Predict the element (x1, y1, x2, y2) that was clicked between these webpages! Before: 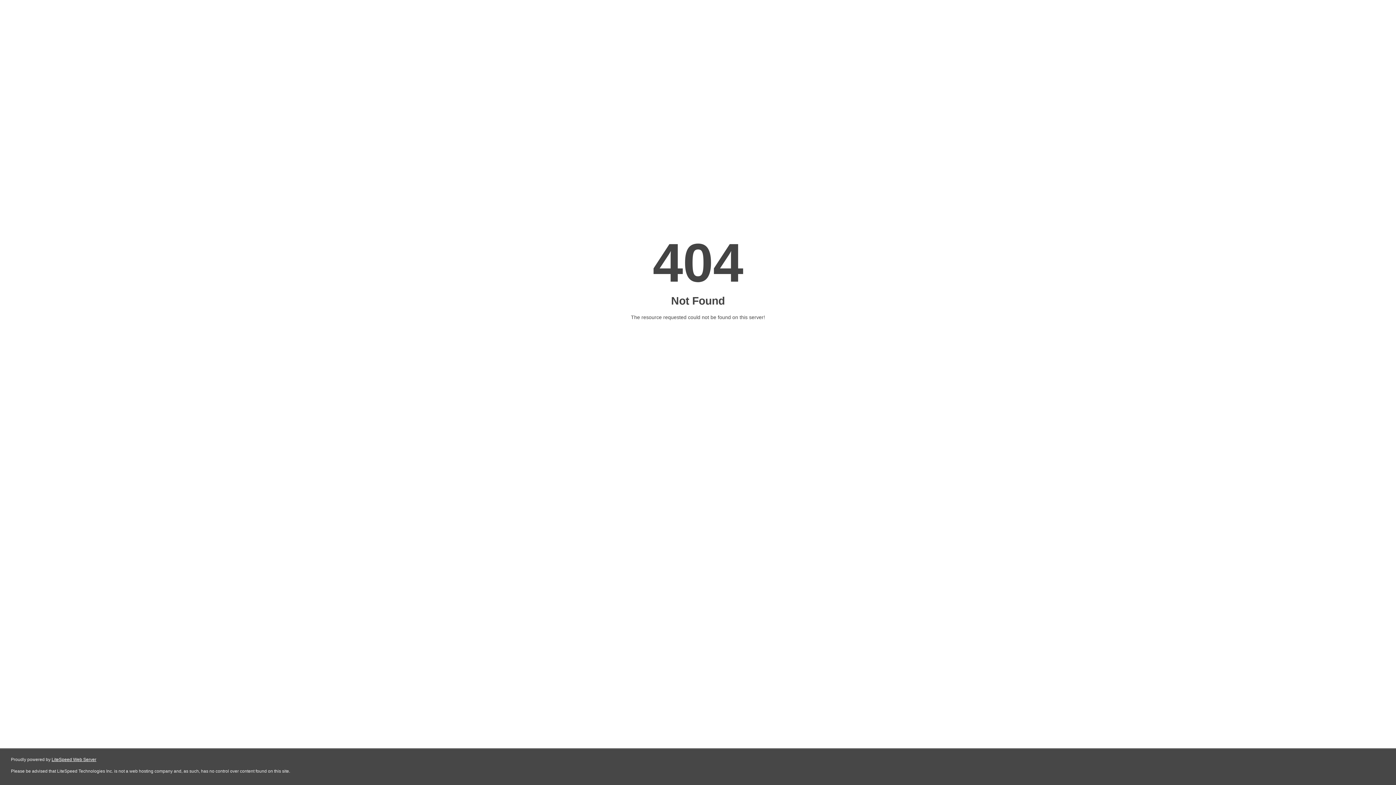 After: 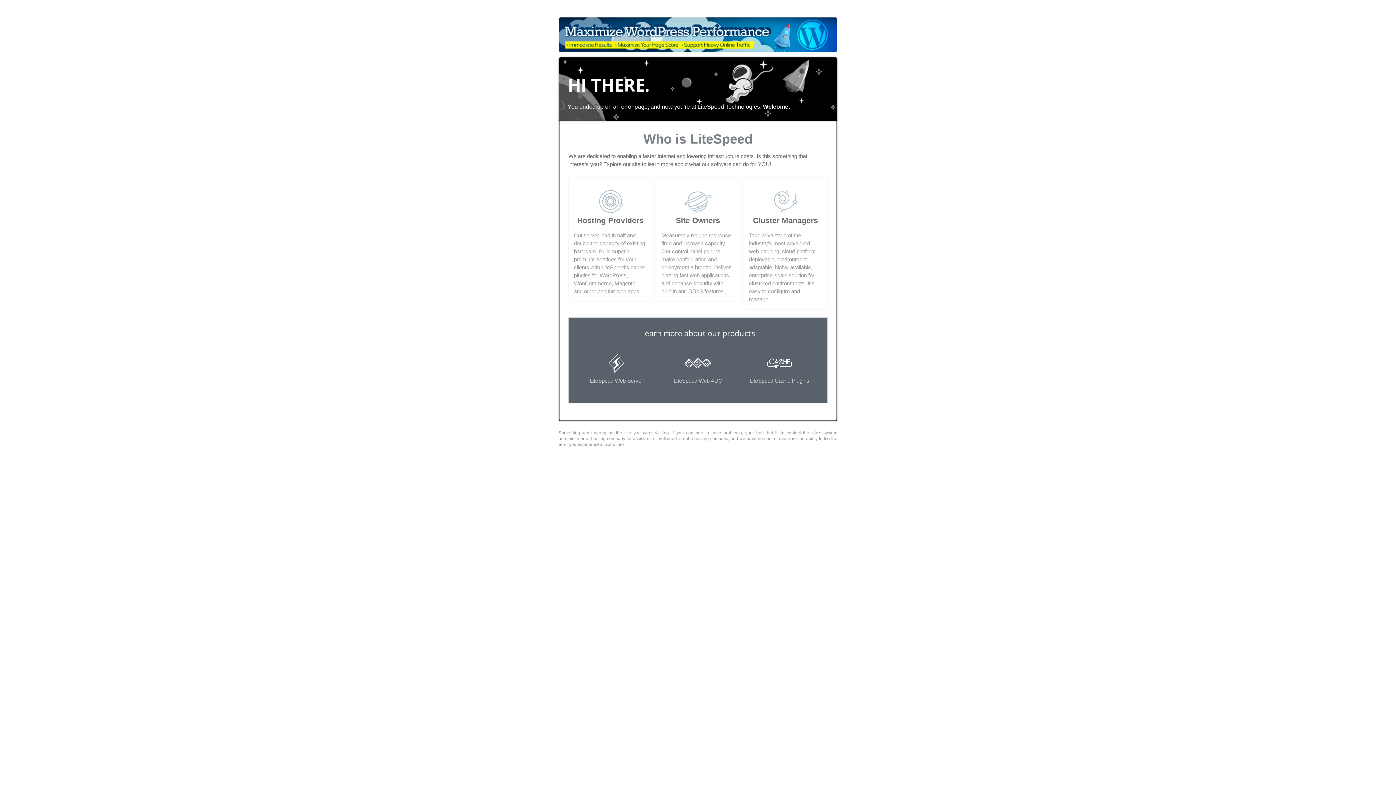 Action: label: LiteSpeed Web Server bbox: (51, 757, 96, 762)